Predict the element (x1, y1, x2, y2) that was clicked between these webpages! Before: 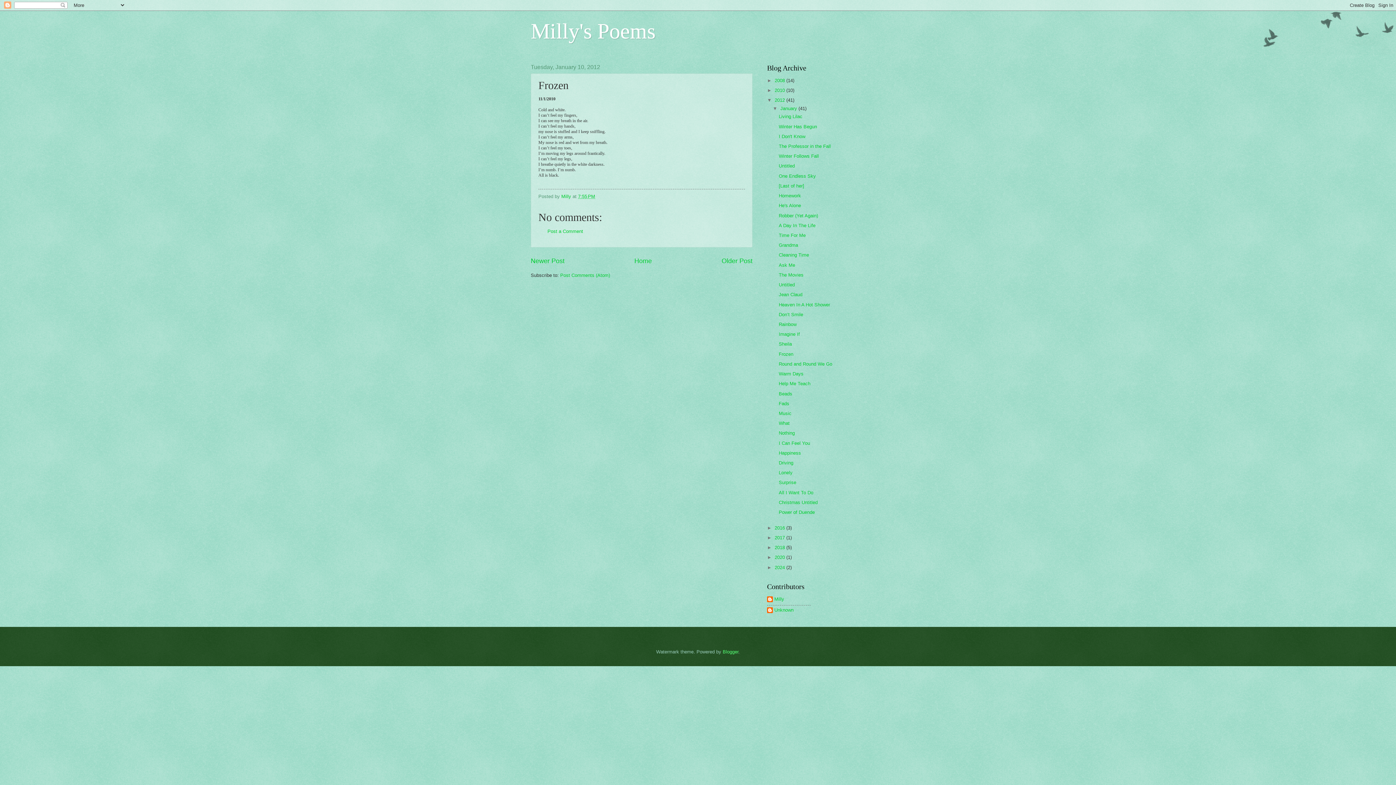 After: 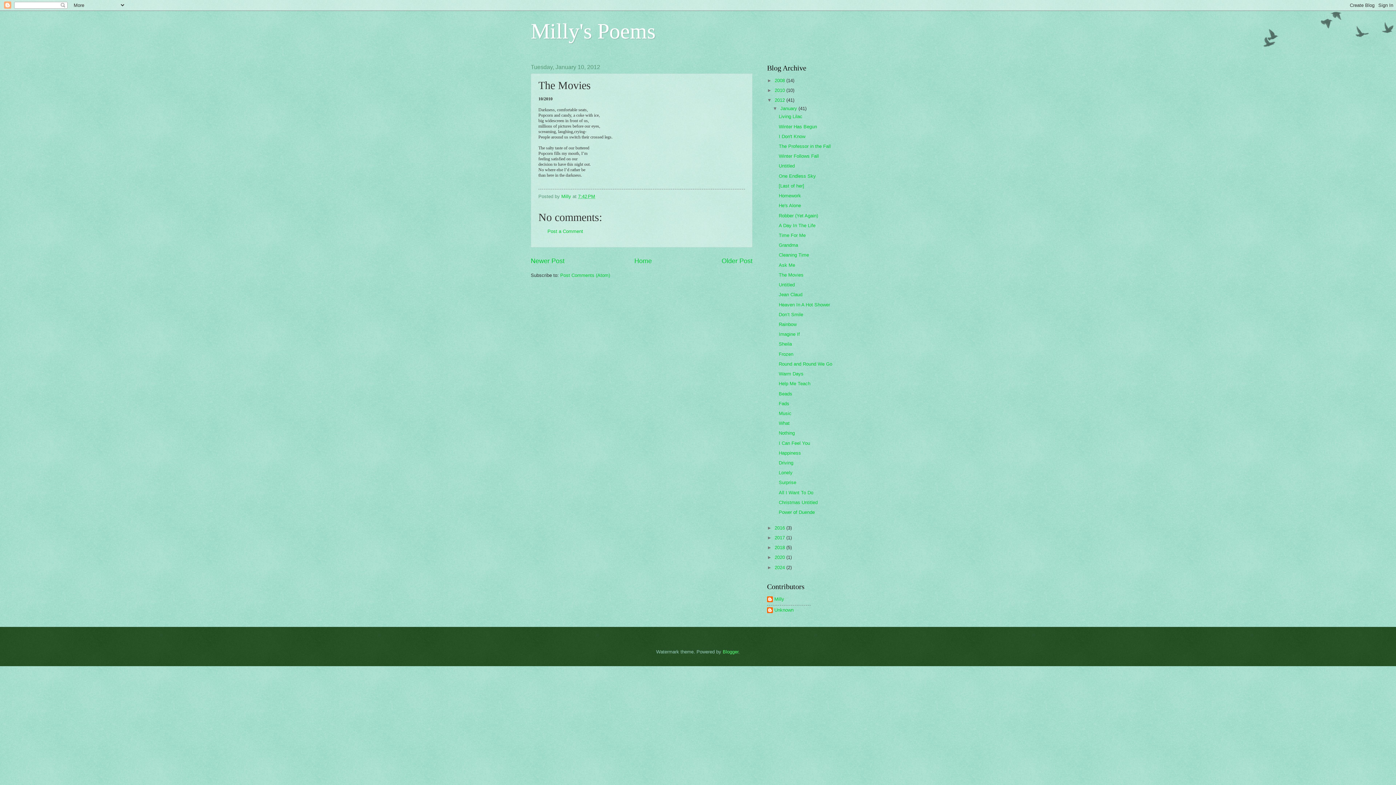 Action: bbox: (778, 272, 803, 277) label: The Movies